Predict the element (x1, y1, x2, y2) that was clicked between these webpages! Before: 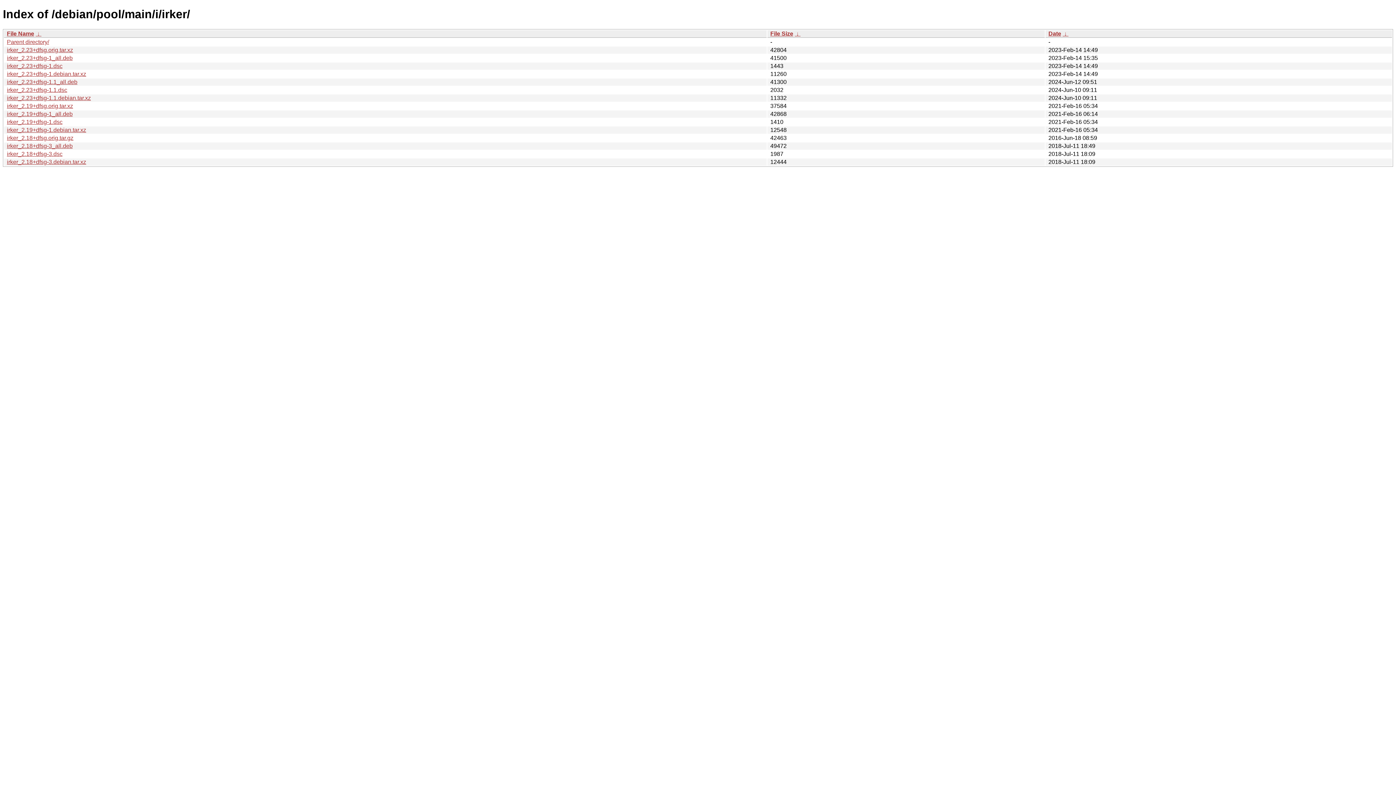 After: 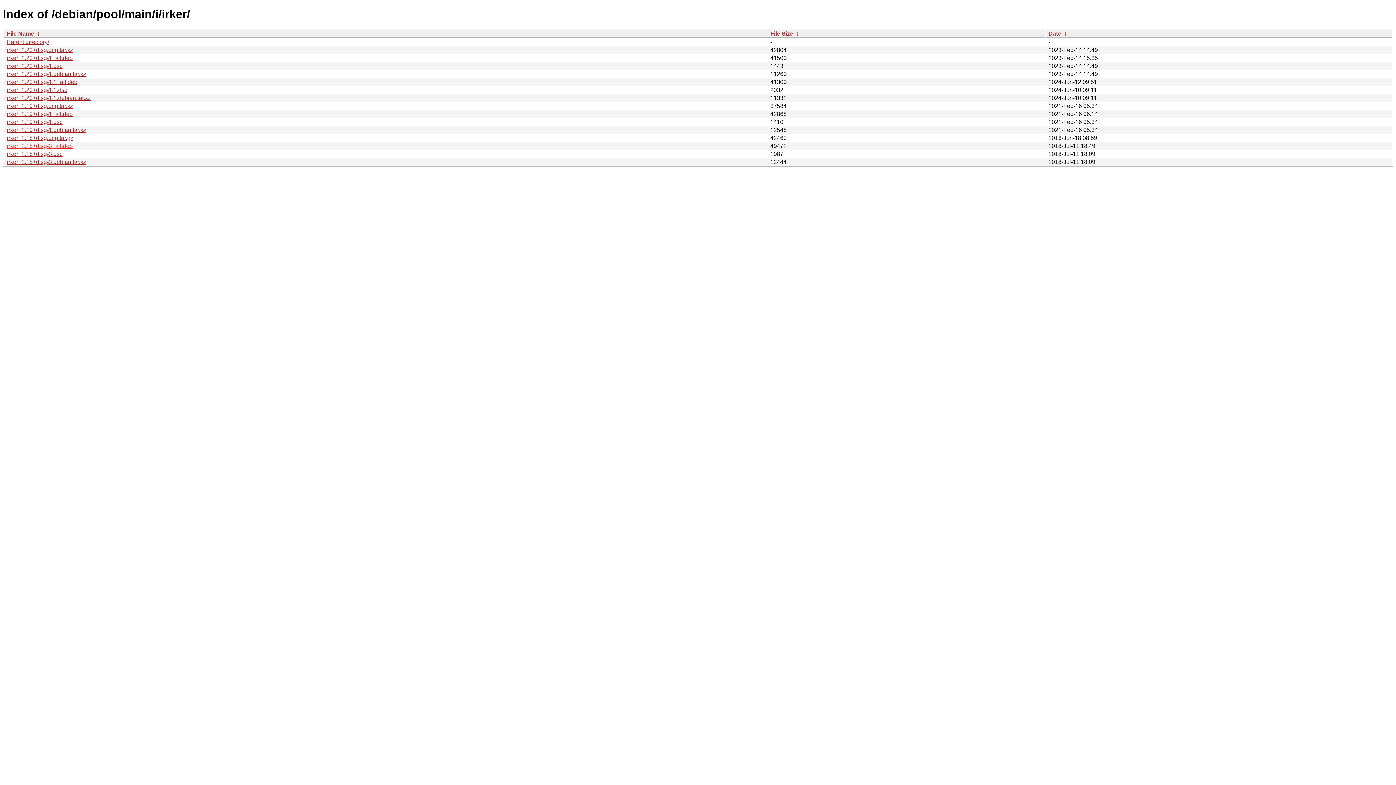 Action: label: irker_2.18+dfsg-3_all.deb bbox: (6, 142, 72, 149)